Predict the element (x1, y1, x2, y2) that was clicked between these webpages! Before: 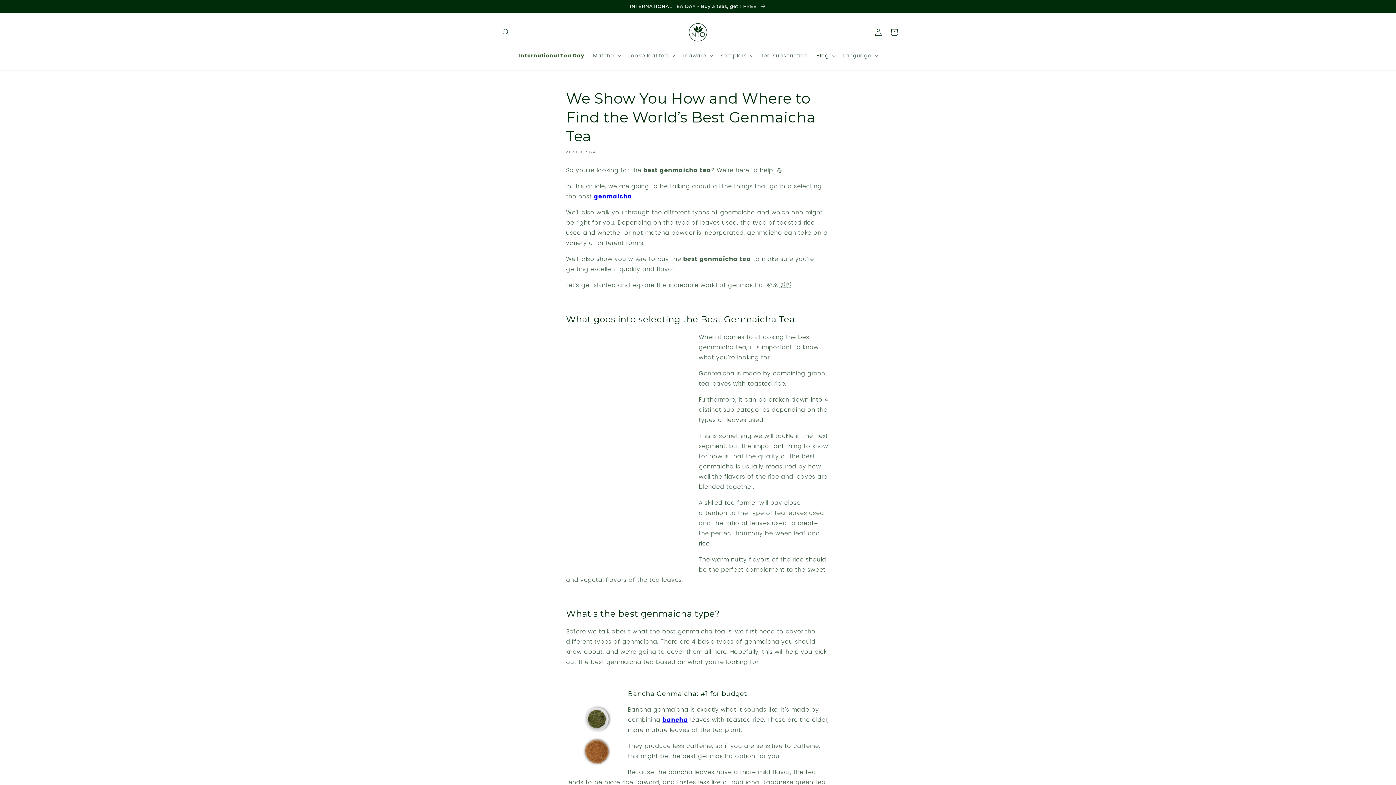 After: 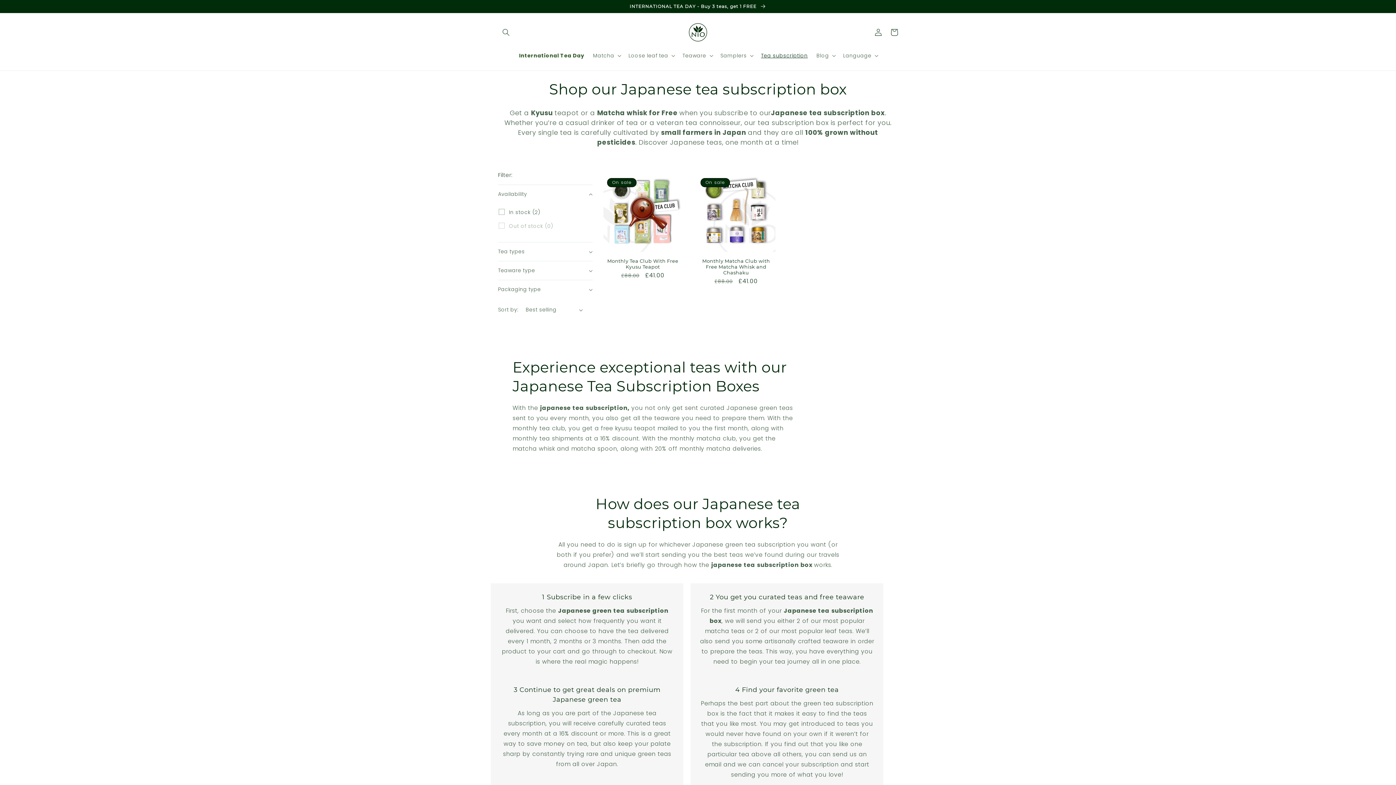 Action: label: Tea subscription bbox: (756, 47, 812, 63)